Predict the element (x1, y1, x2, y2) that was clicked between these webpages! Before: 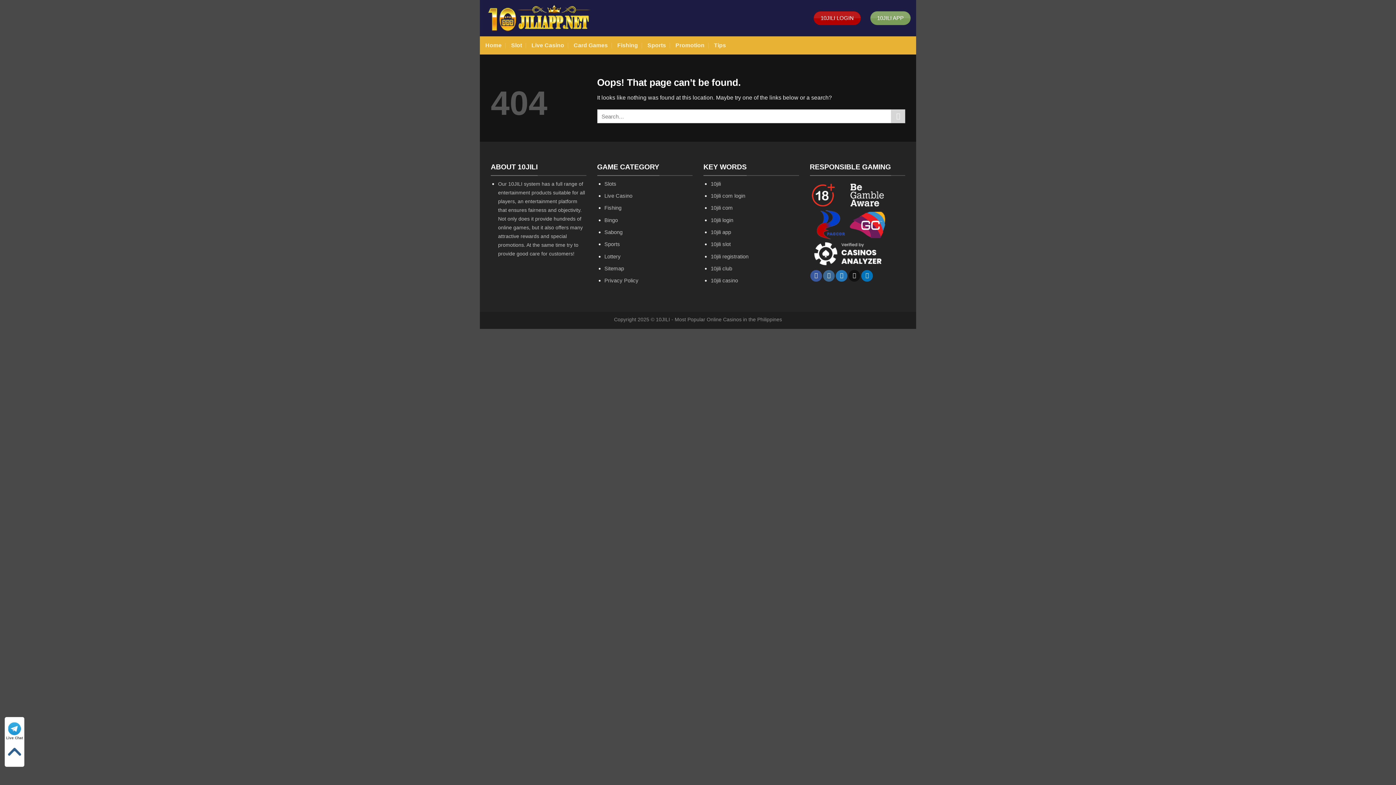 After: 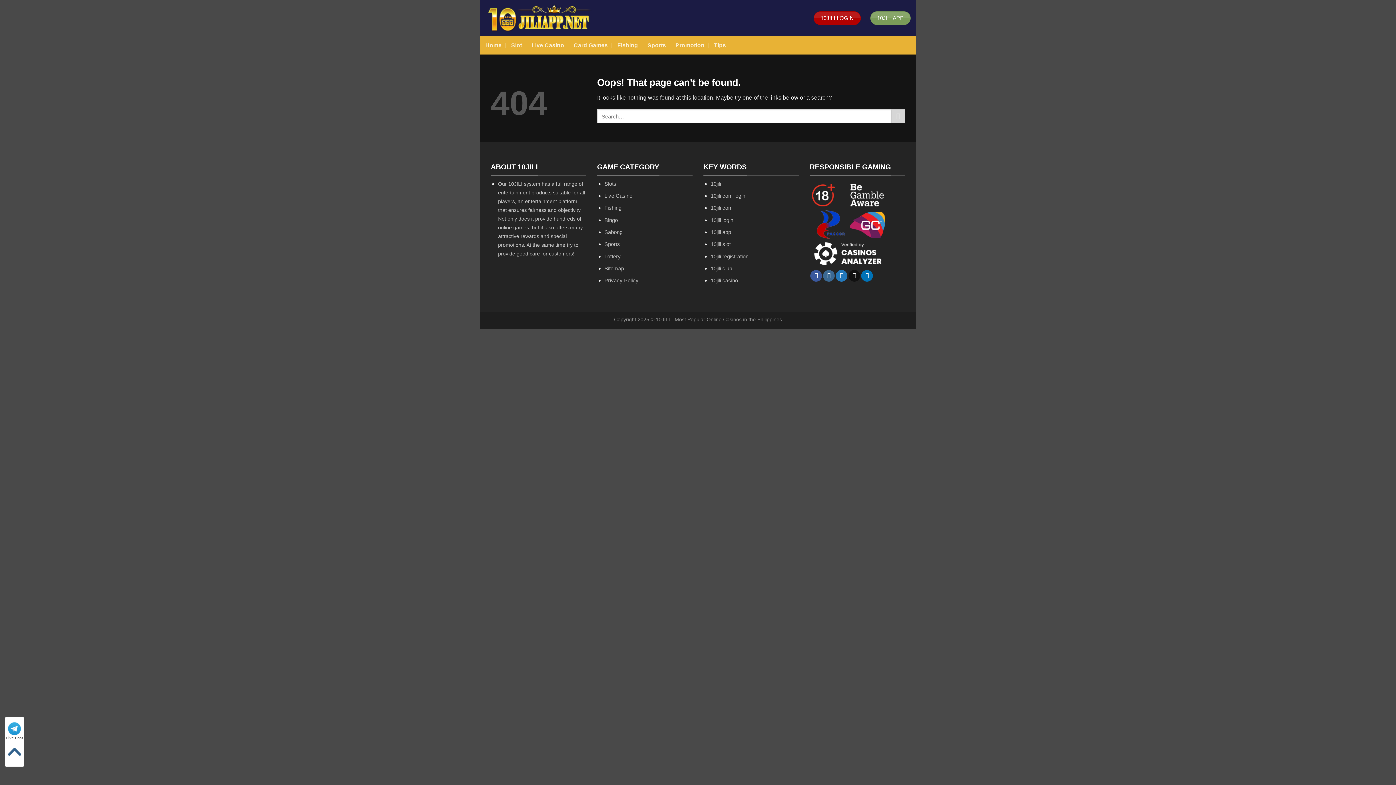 Action: label: Fishing bbox: (604, 204, 621, 211)